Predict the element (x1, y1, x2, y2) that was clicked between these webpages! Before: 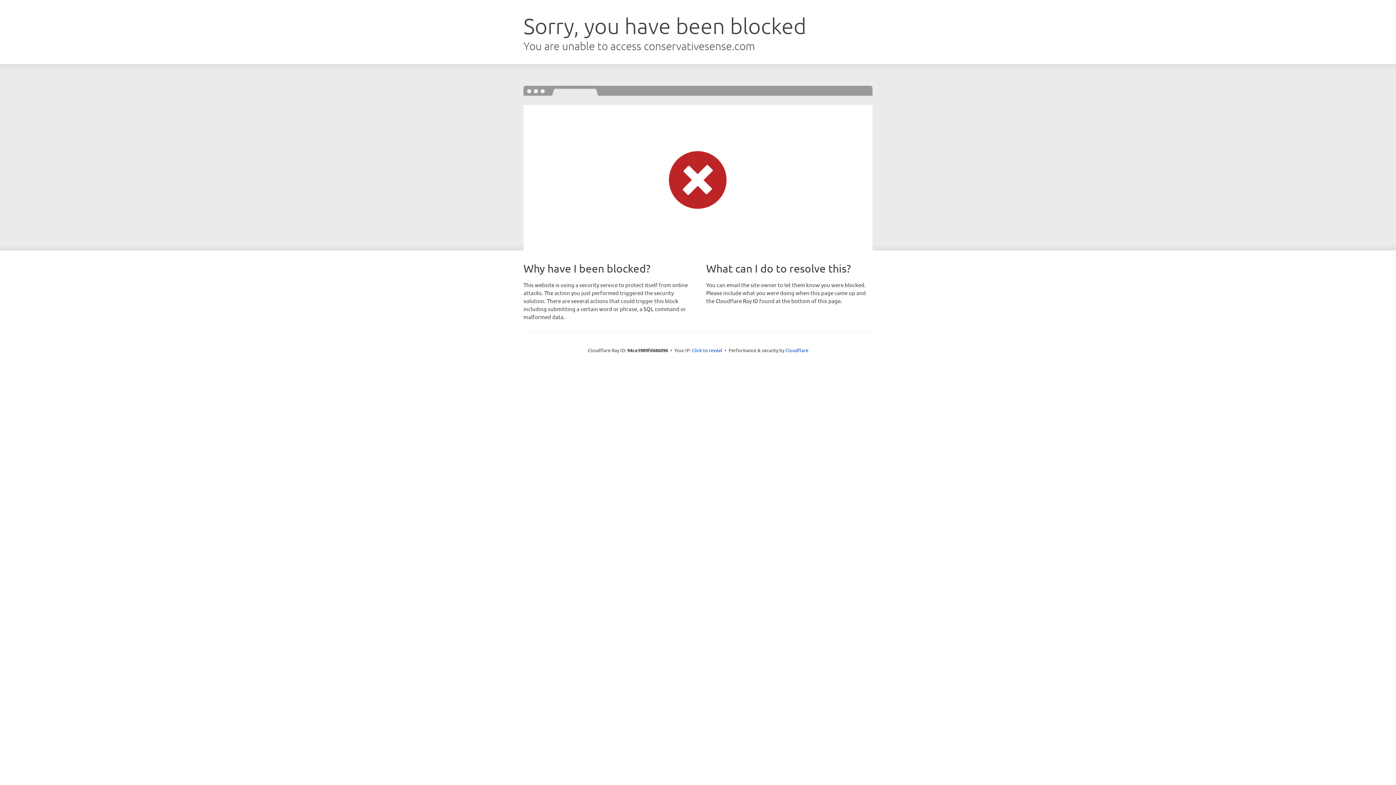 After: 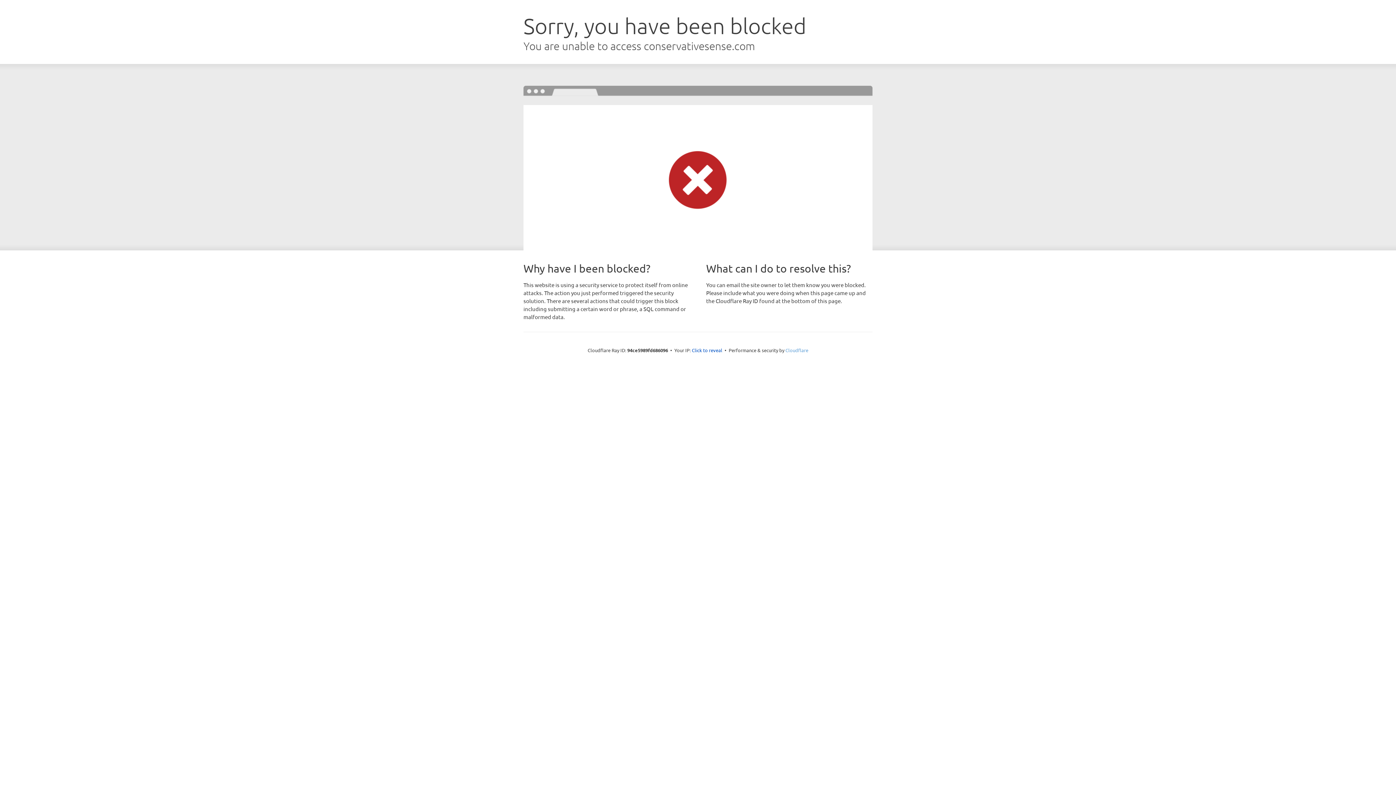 Action: label: Cloudflare bbox: (785, 347, 808, 353)